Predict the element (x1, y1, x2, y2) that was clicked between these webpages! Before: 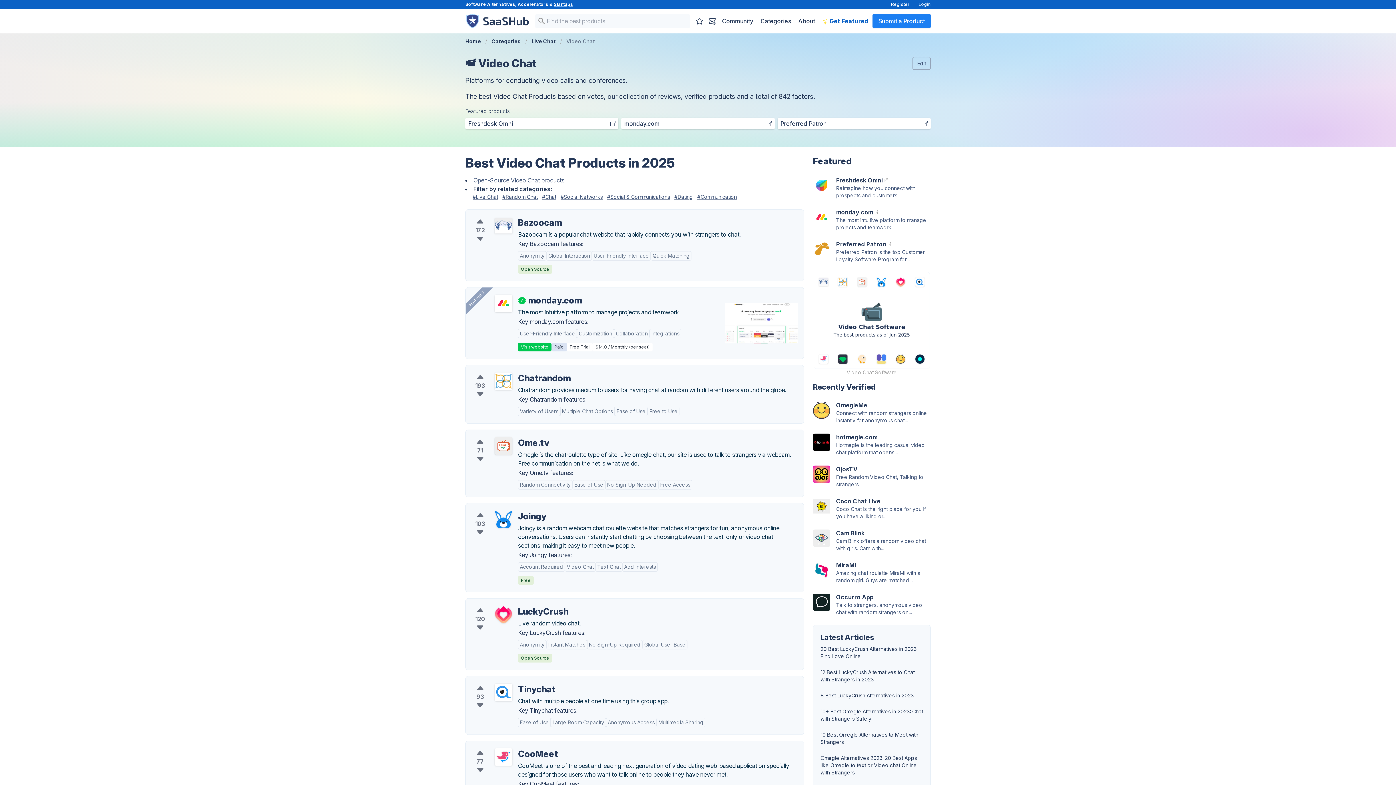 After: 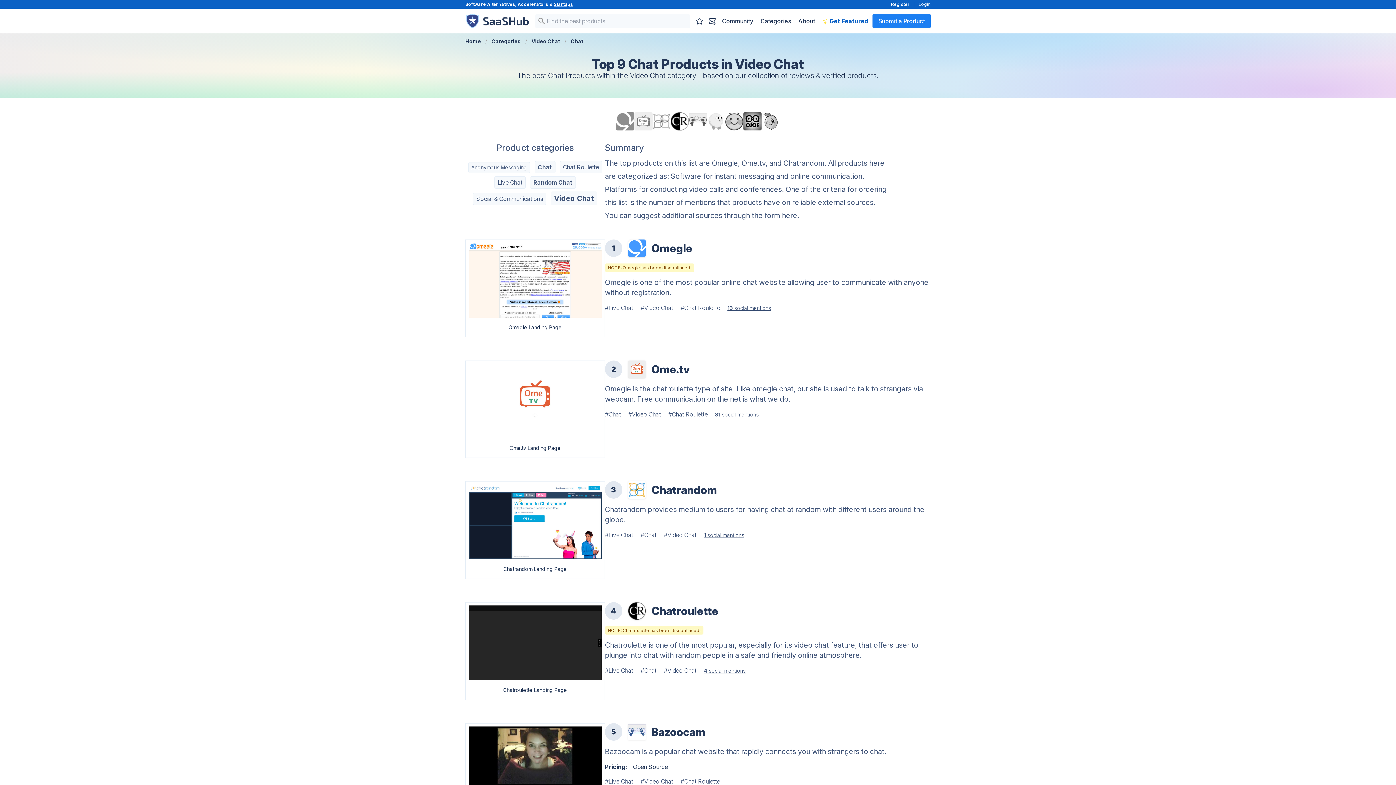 Action: label: #Chat bbox: (542, 193, 556, 200)